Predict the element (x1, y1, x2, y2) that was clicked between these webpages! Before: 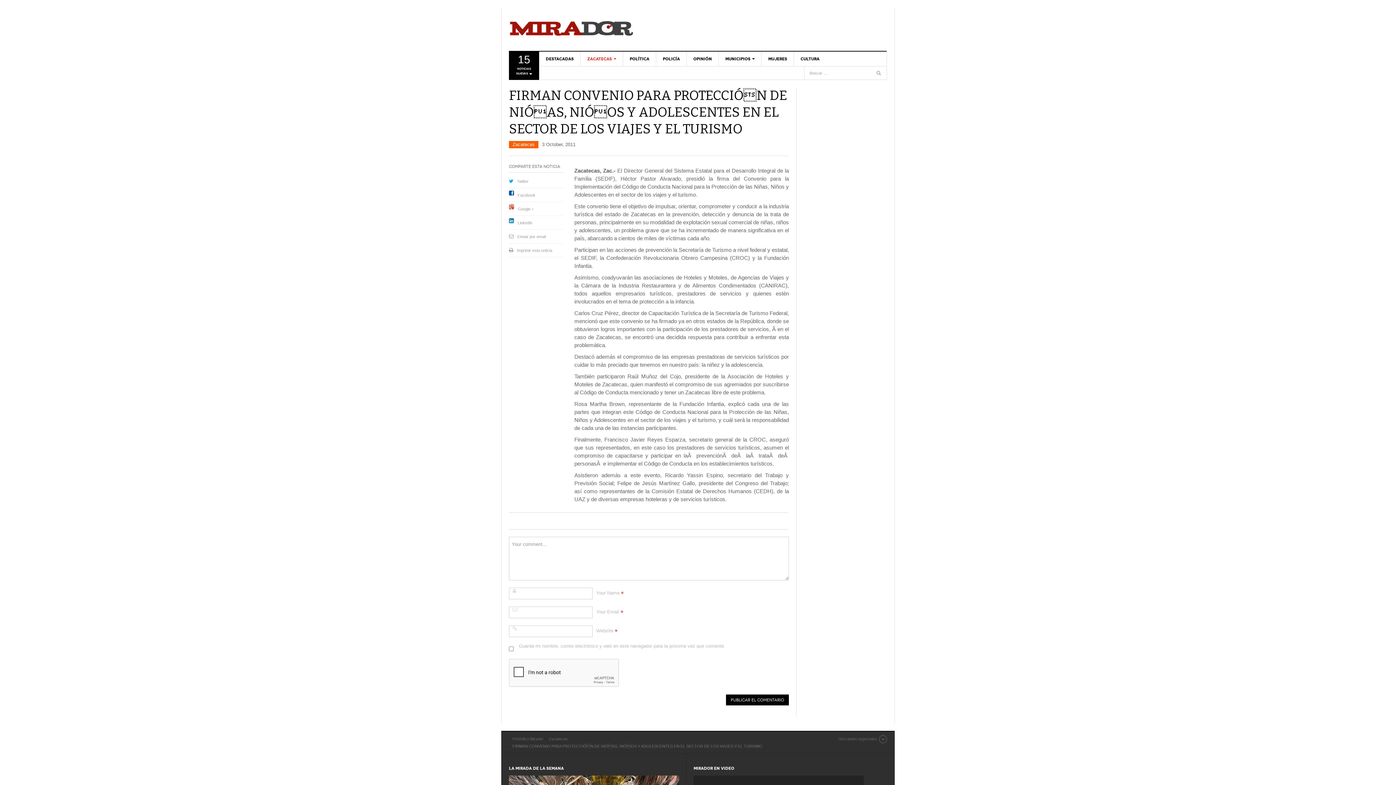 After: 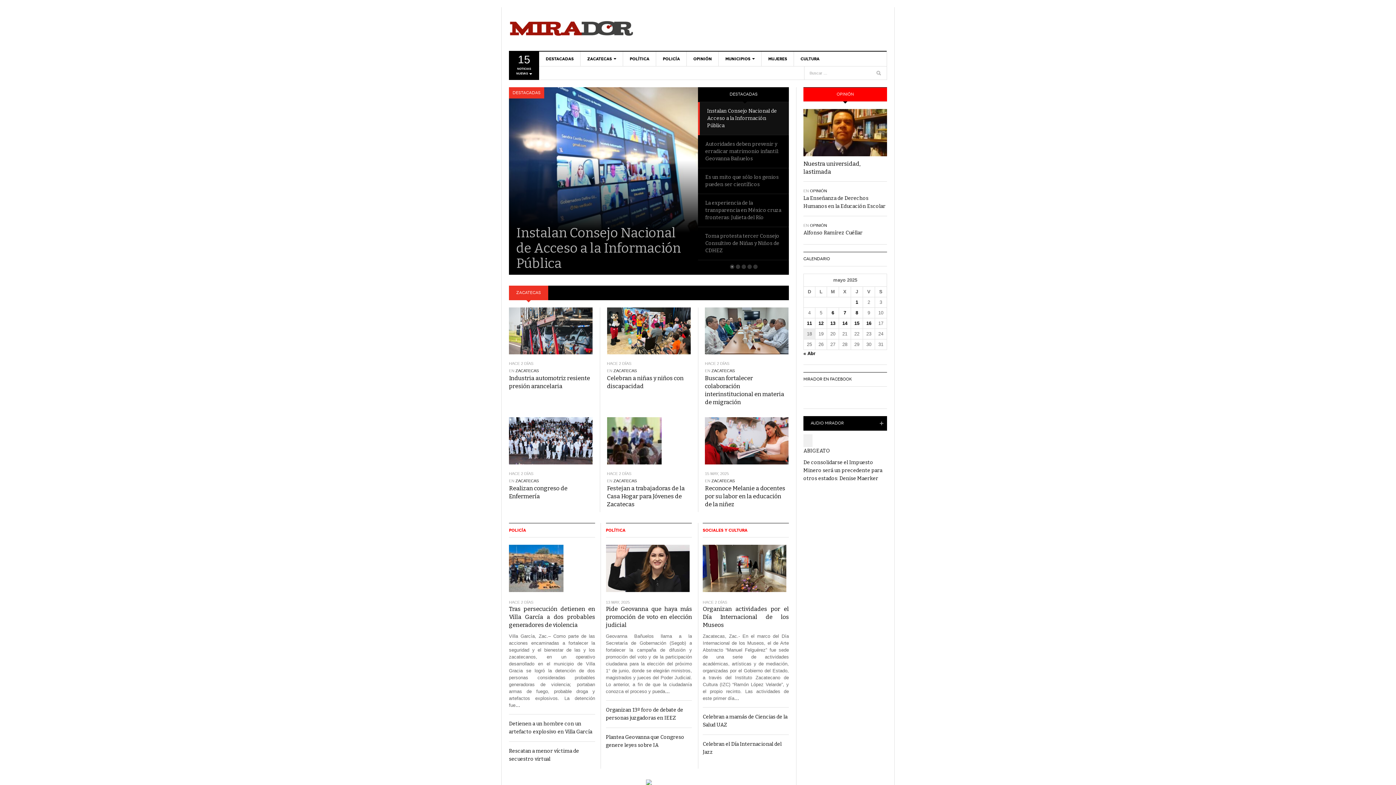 Action: label: Periódico Mirador bbox: (512, 737, 543, 741)